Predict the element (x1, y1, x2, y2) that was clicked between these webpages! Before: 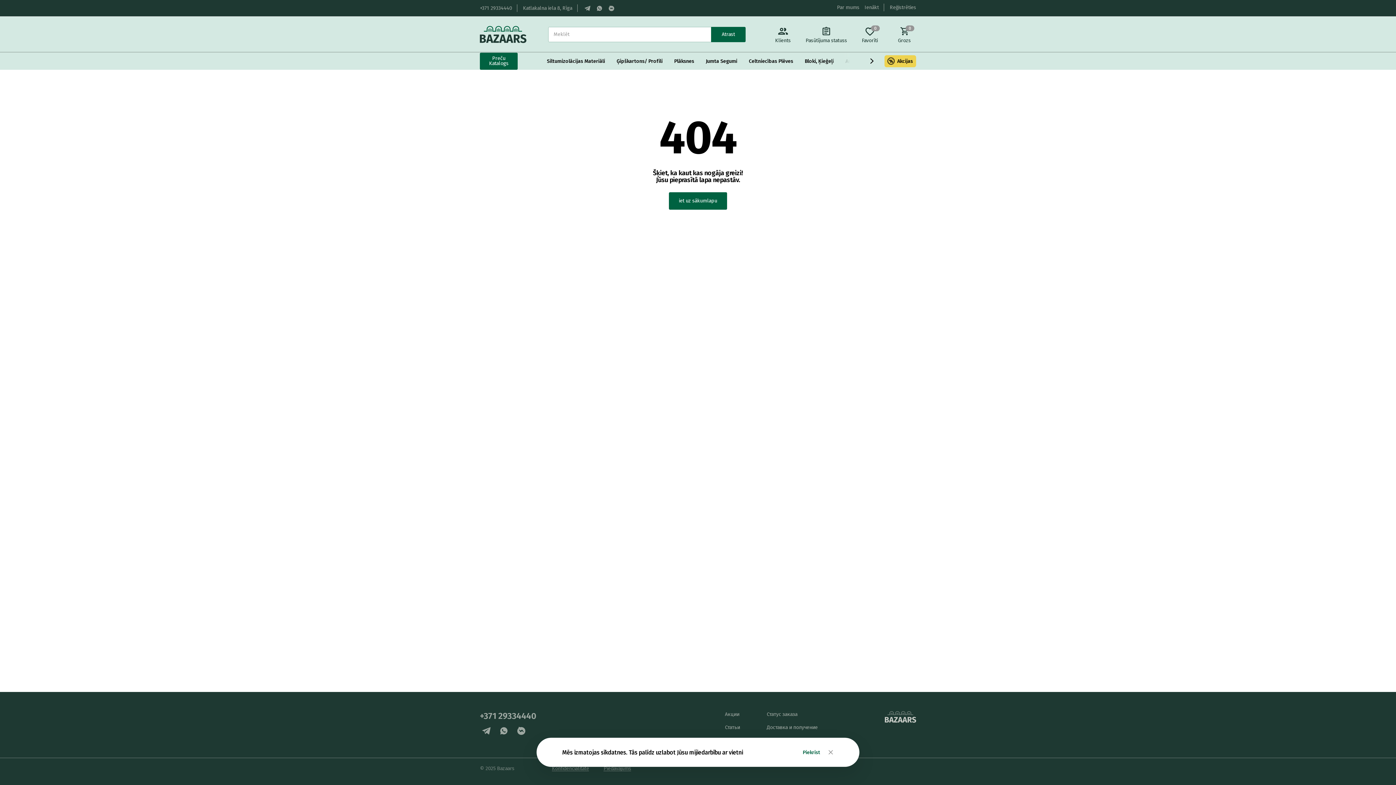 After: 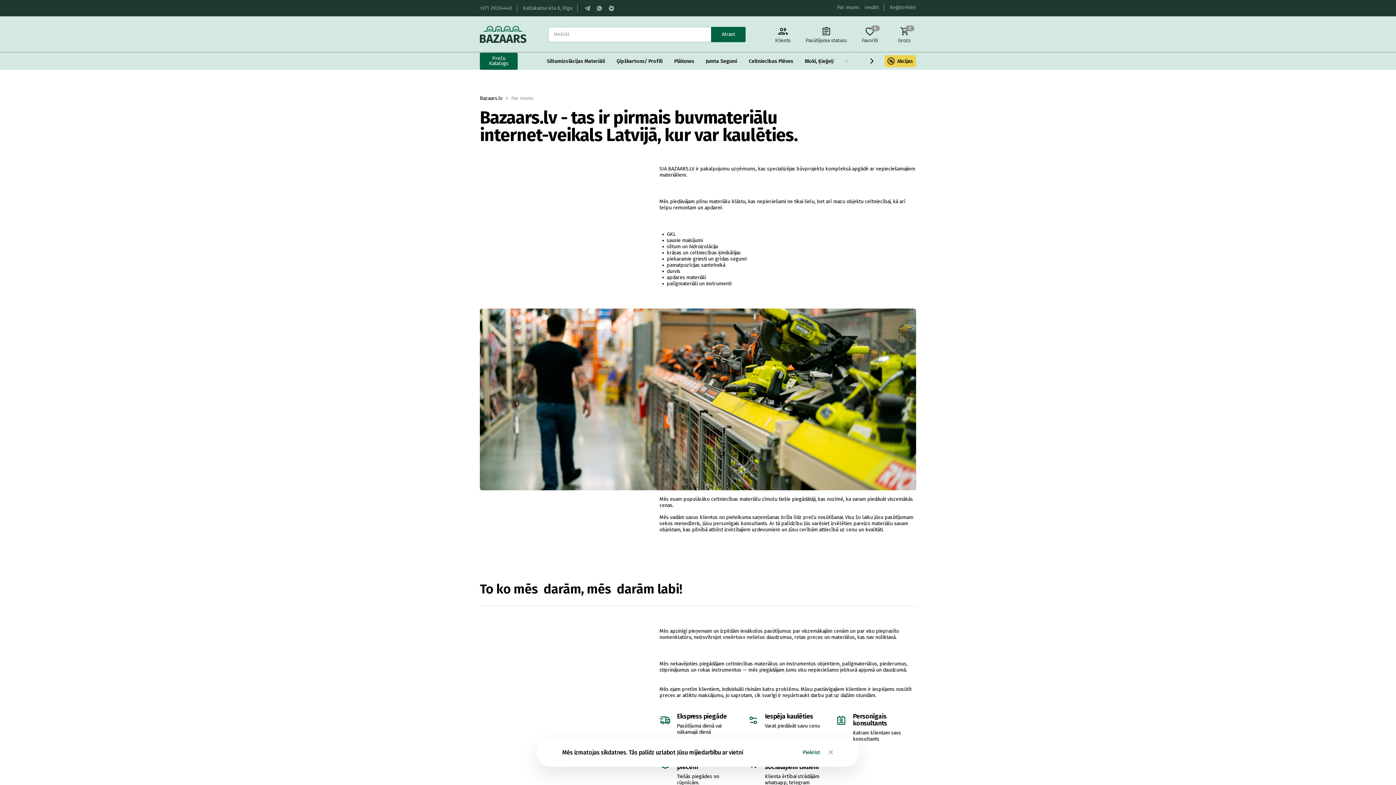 Action: label: Par mums bbox: (837, 4, 859, 10)